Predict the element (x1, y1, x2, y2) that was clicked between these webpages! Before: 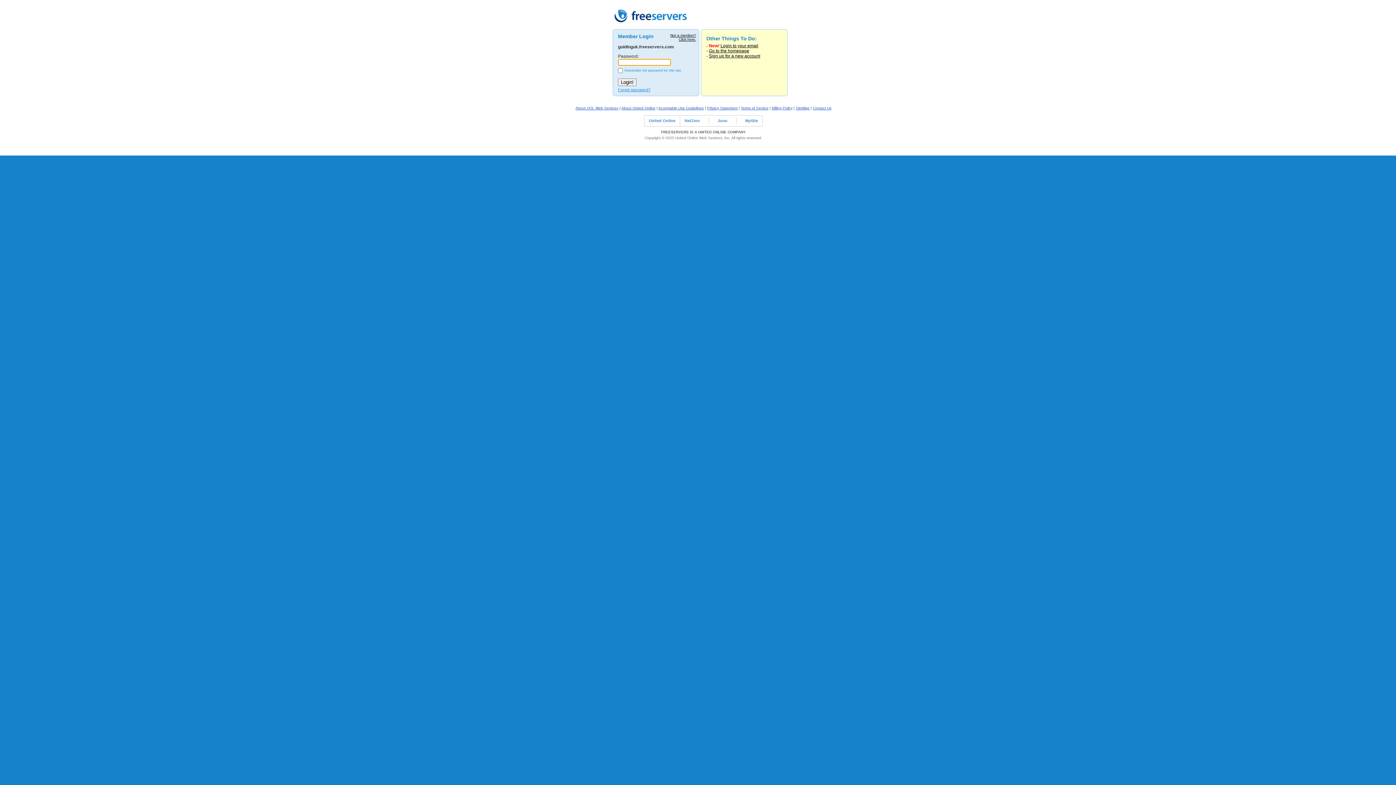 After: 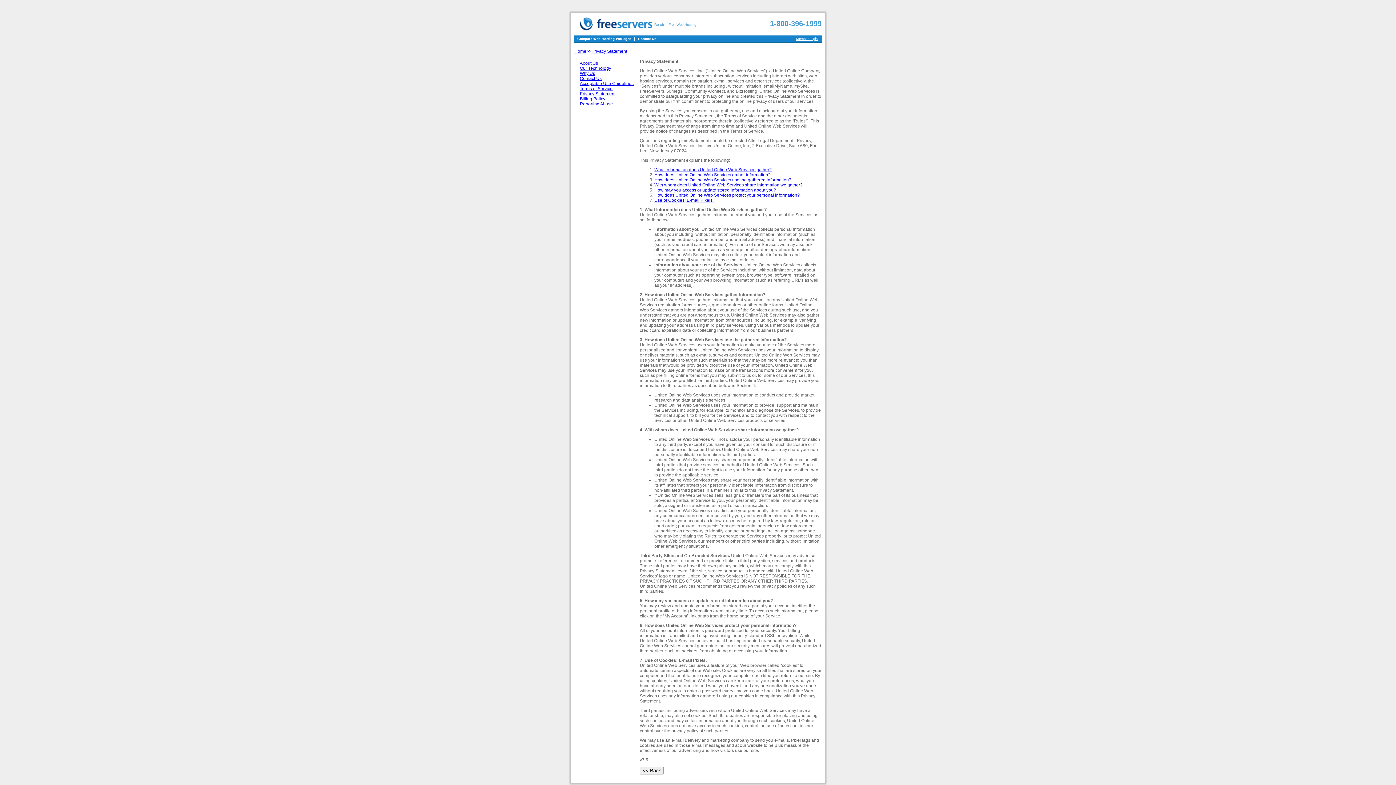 Action: label: Privacy Statement bbox: (707, 106, 737, 110)